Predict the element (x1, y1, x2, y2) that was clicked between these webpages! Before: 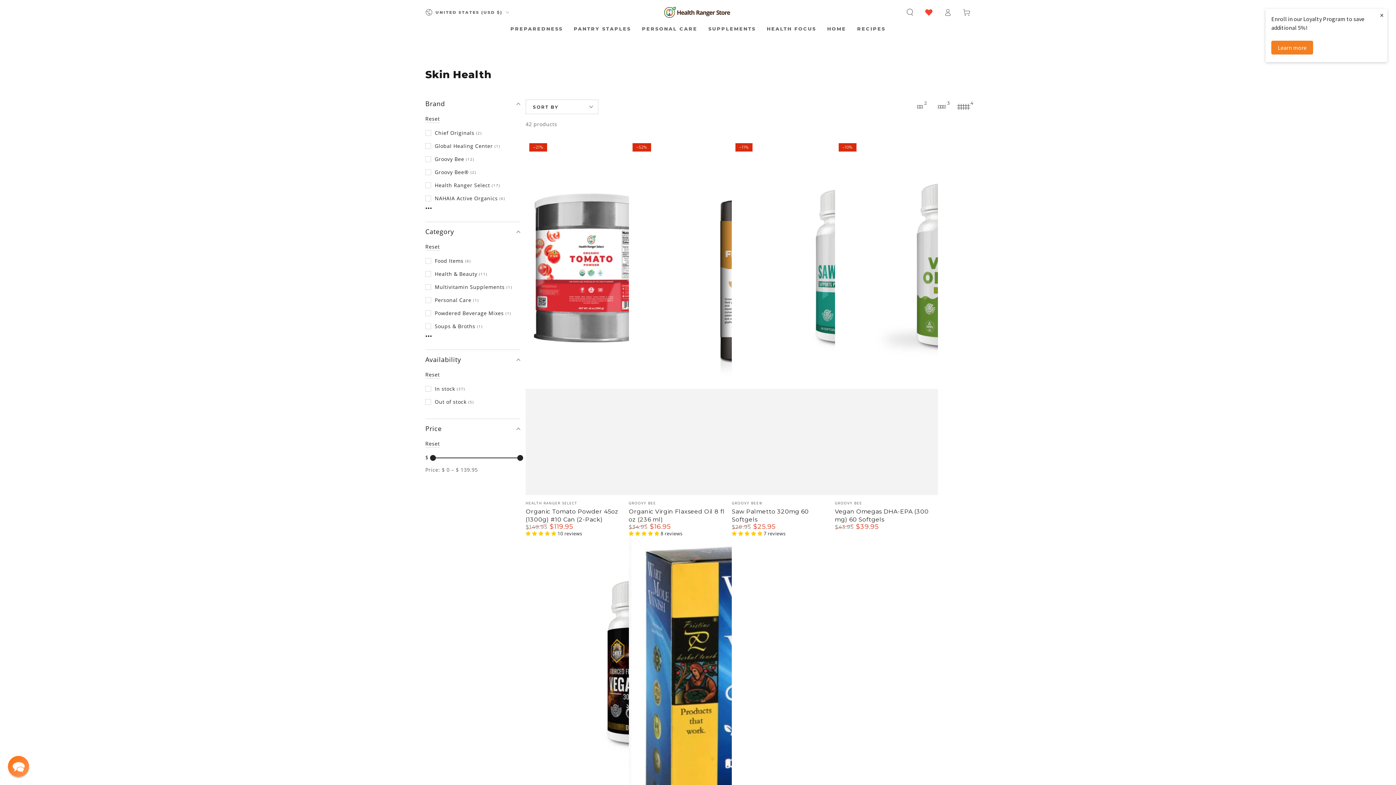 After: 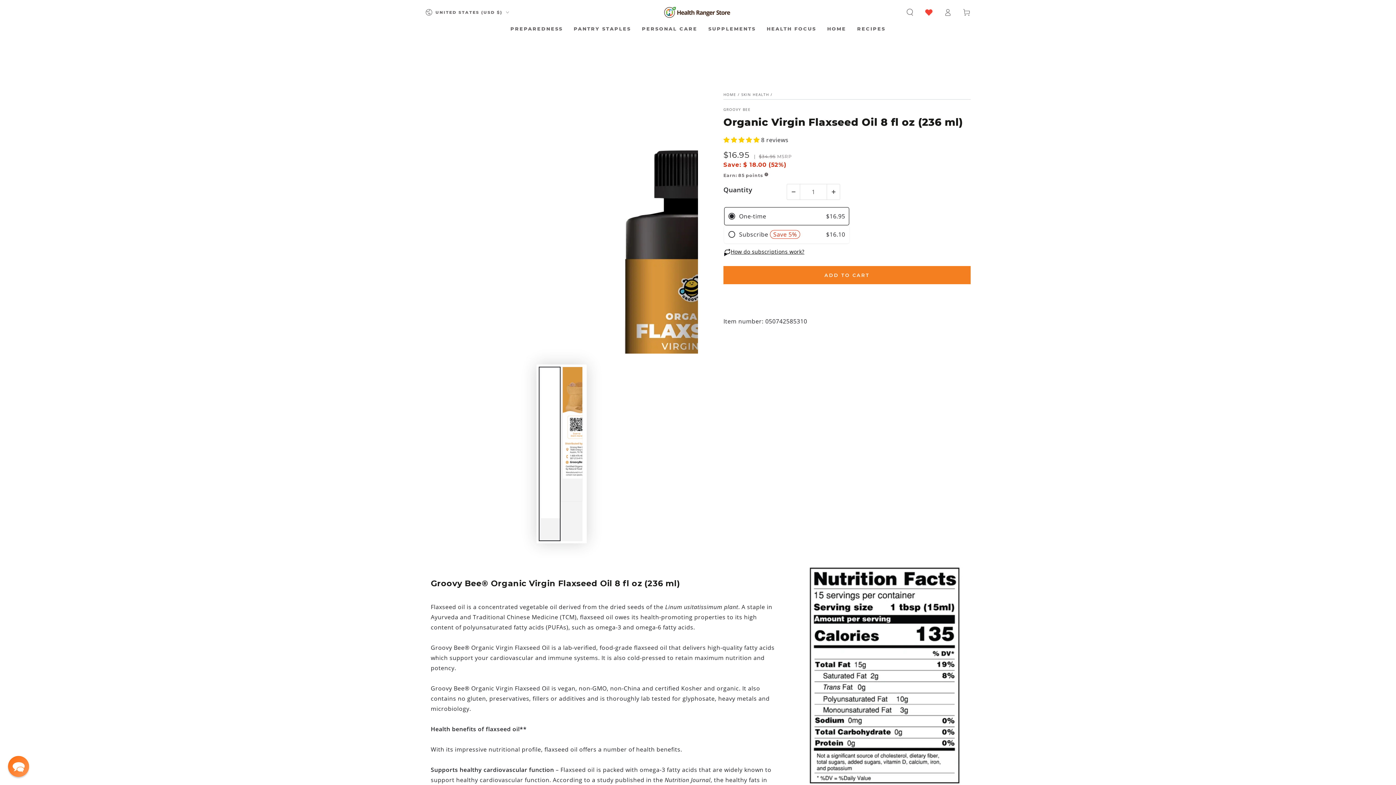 Action: bbox: (628, 139, 732, 495)